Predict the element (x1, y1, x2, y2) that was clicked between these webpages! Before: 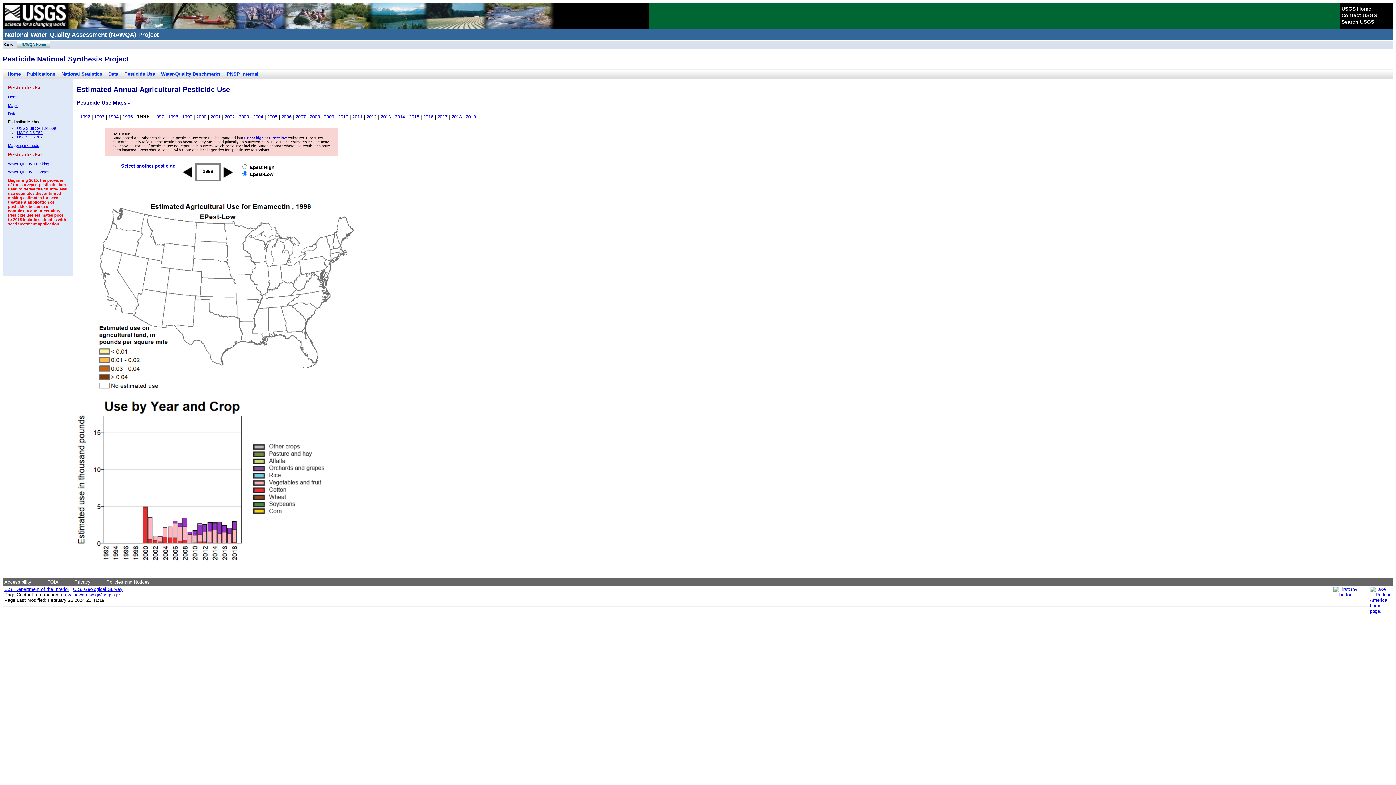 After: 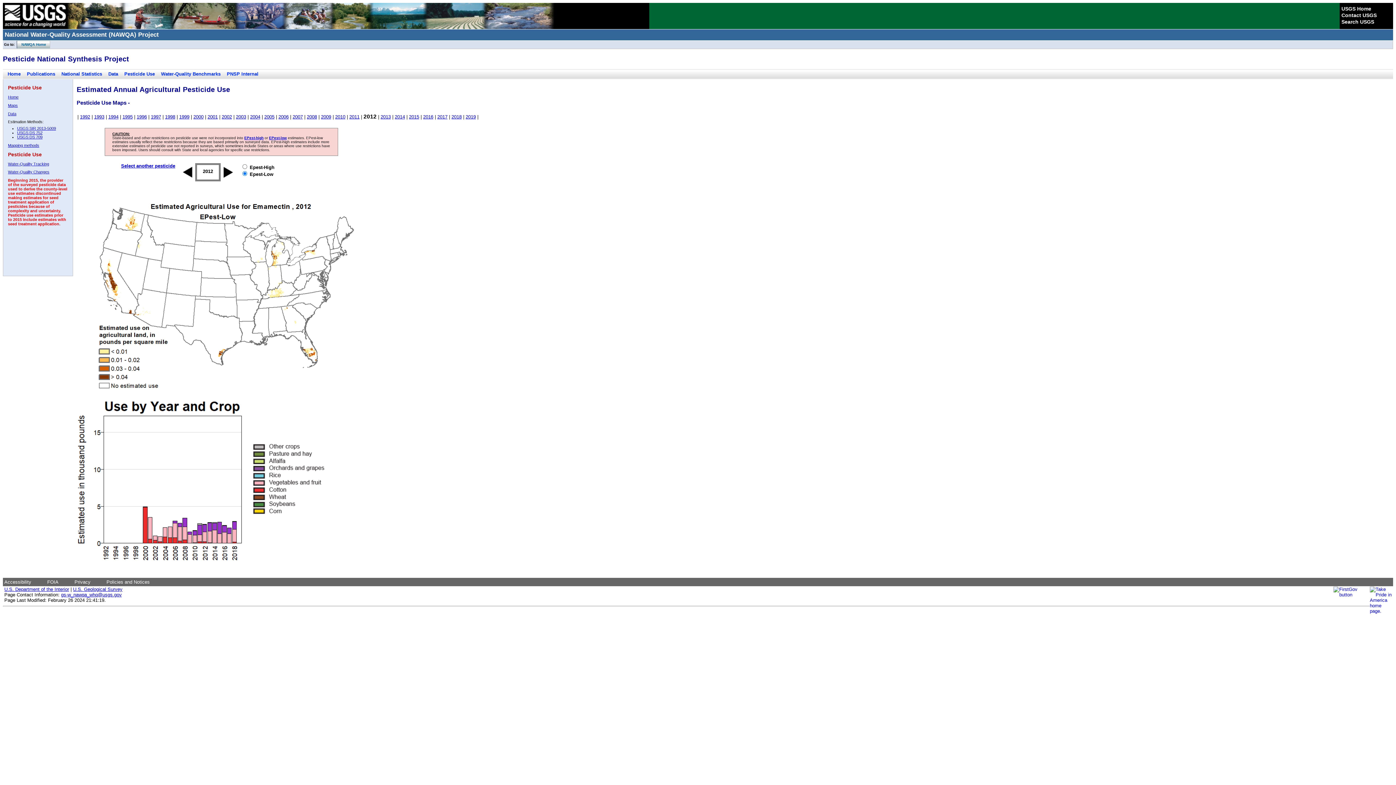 Action: bbox: (366, 114, 376, 119) label: 2012